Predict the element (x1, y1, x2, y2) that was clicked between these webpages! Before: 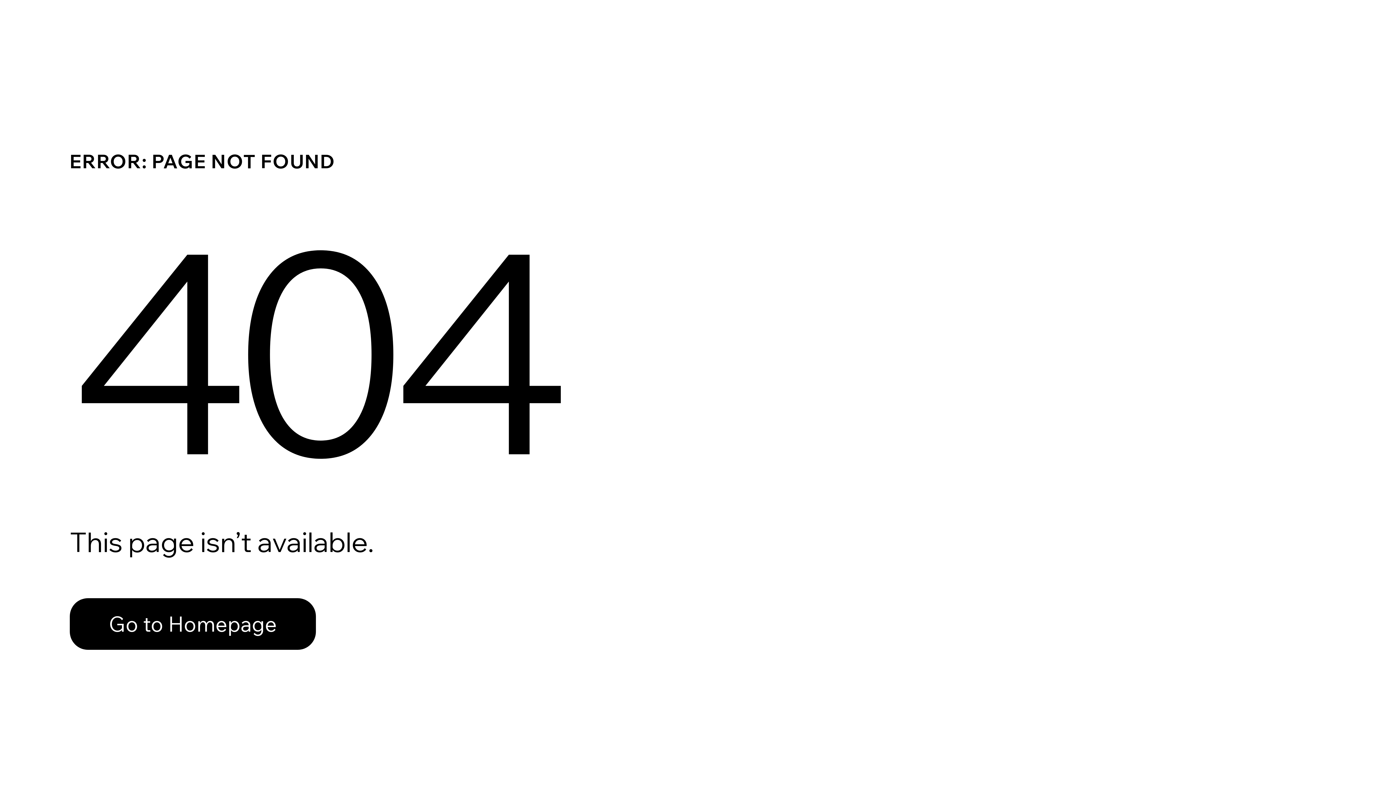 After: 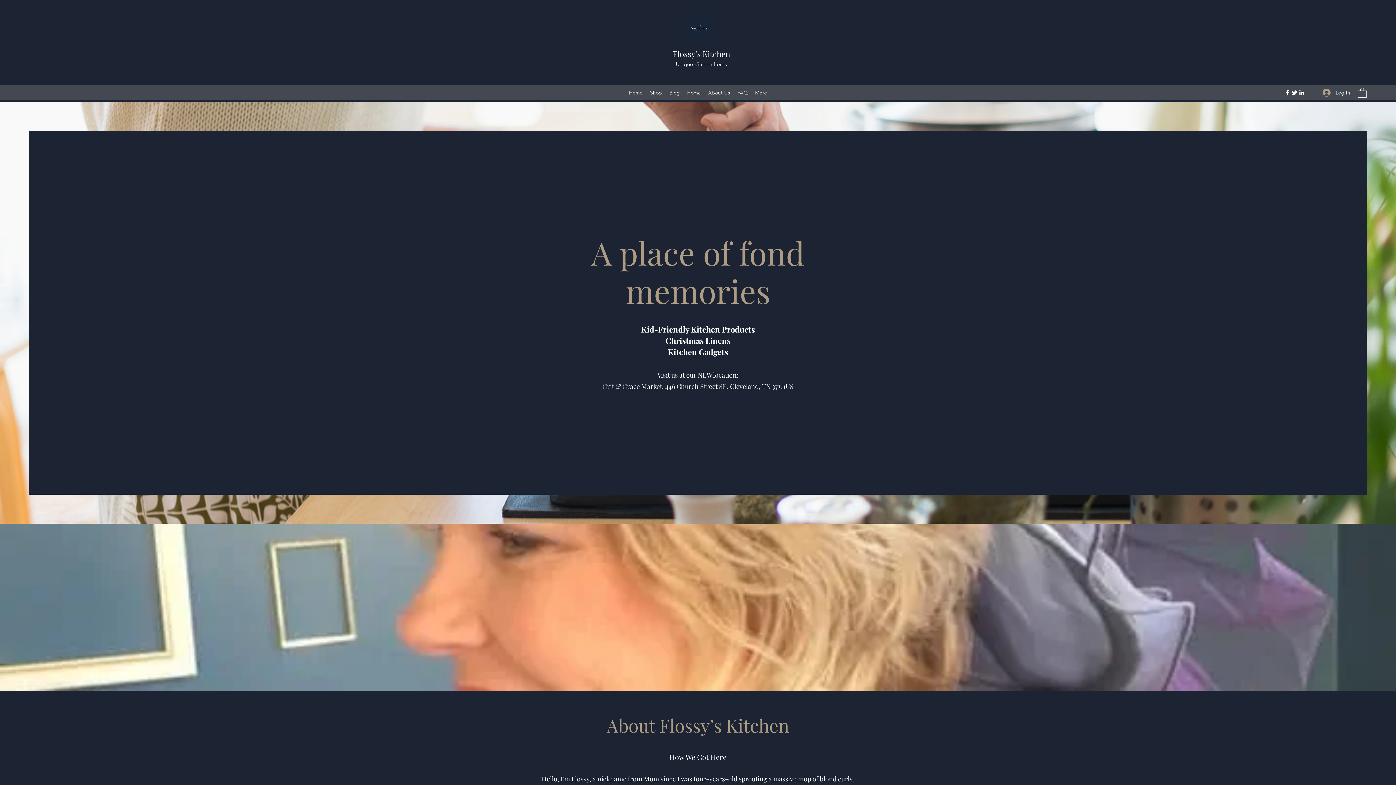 Action: bbox: (69, 598, 316, 650) label: Go to Homepage